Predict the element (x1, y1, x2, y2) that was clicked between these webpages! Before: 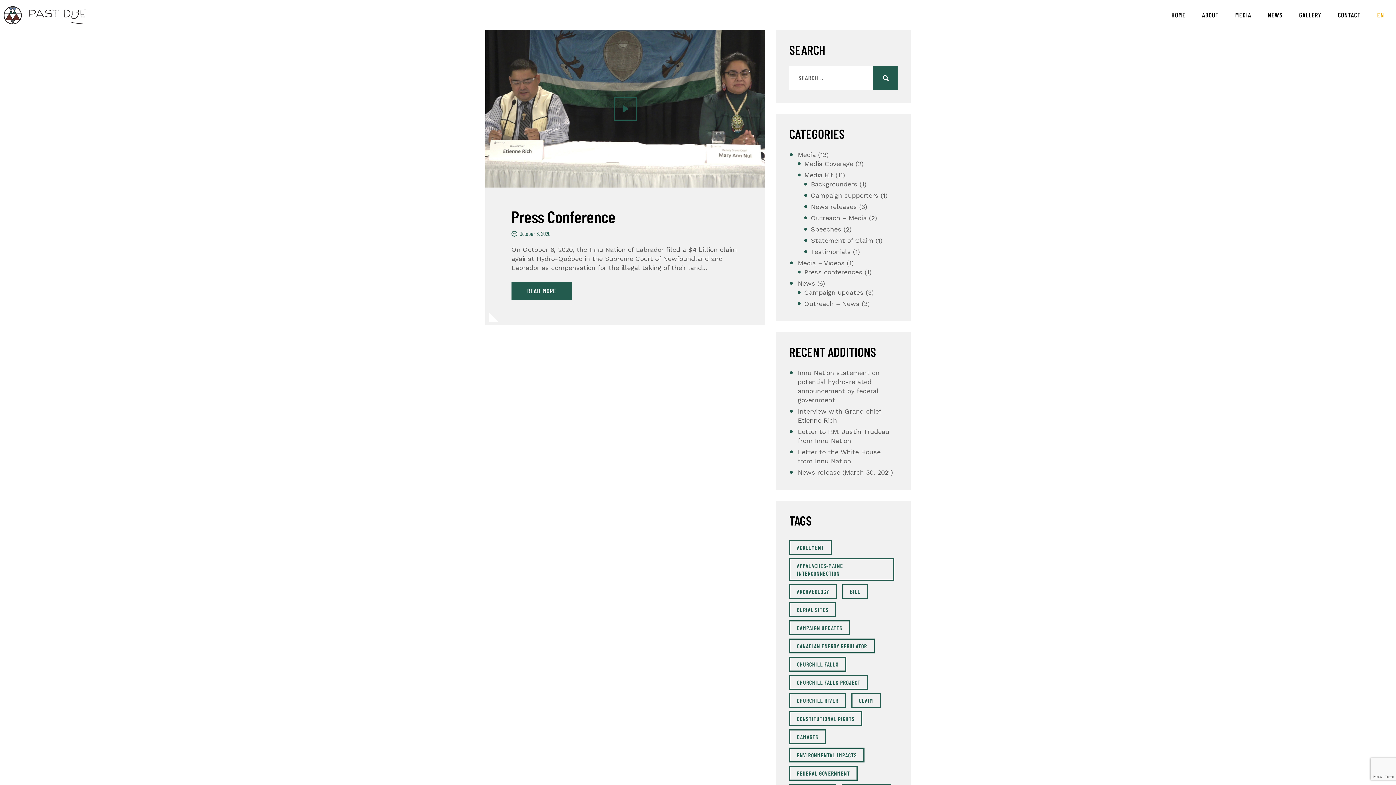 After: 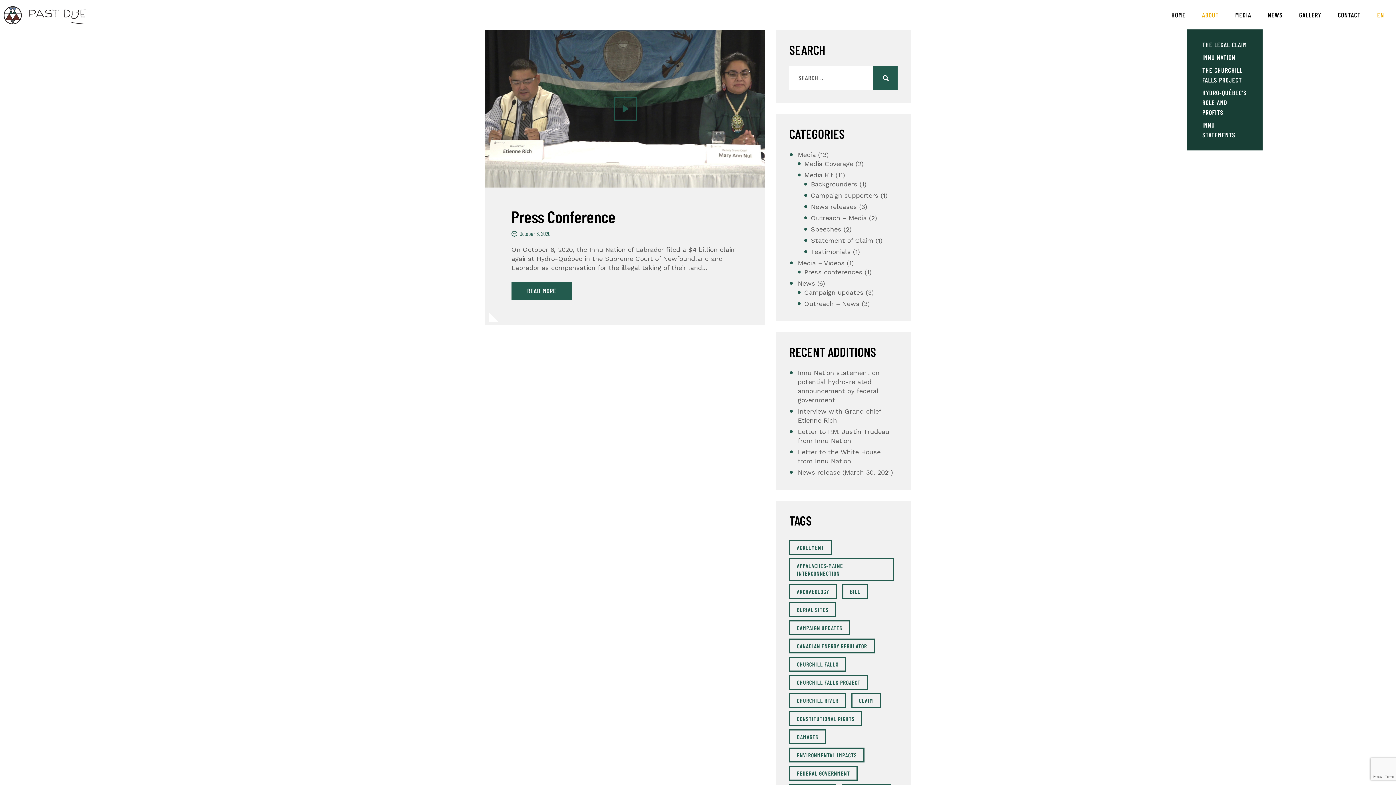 Action: label: ABOUT bbox: (1194, 3, 1227, 26)